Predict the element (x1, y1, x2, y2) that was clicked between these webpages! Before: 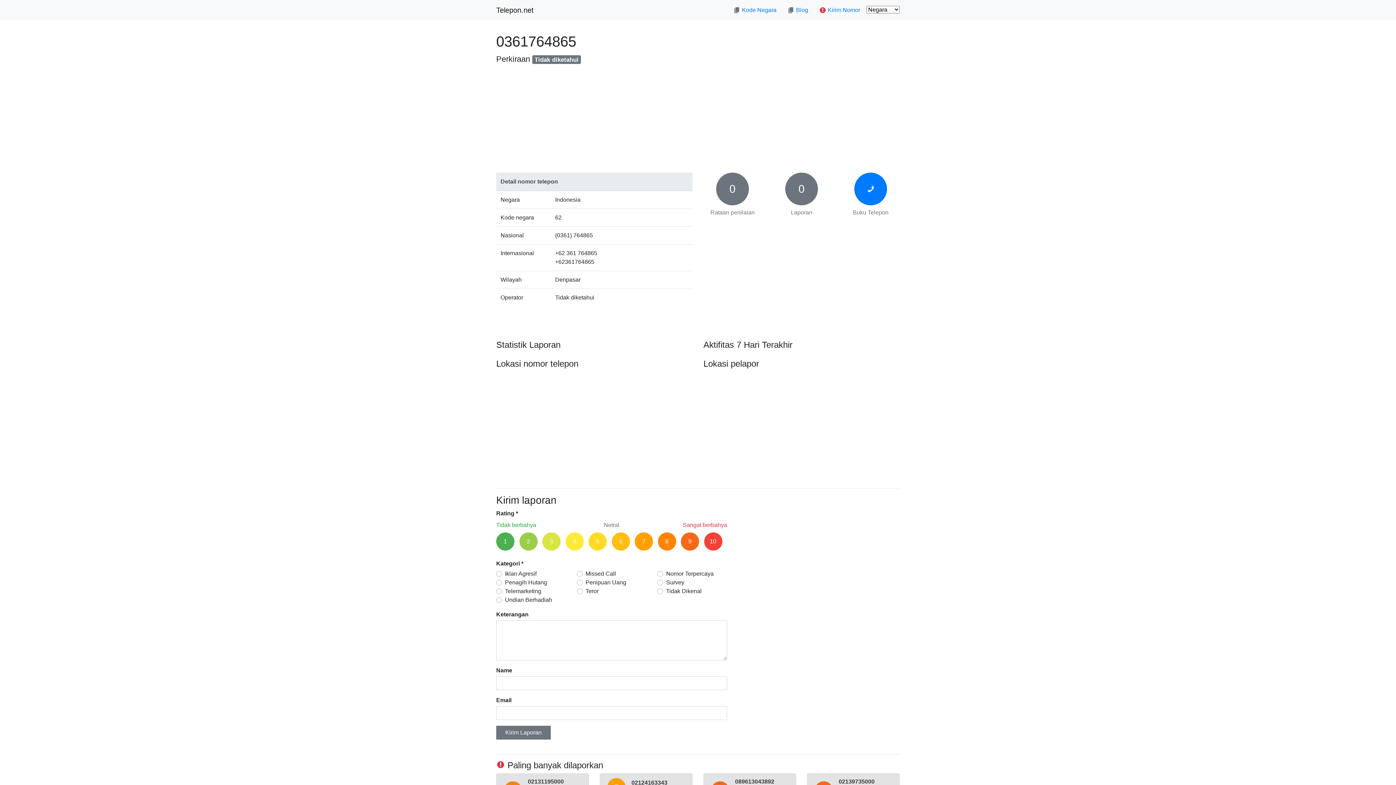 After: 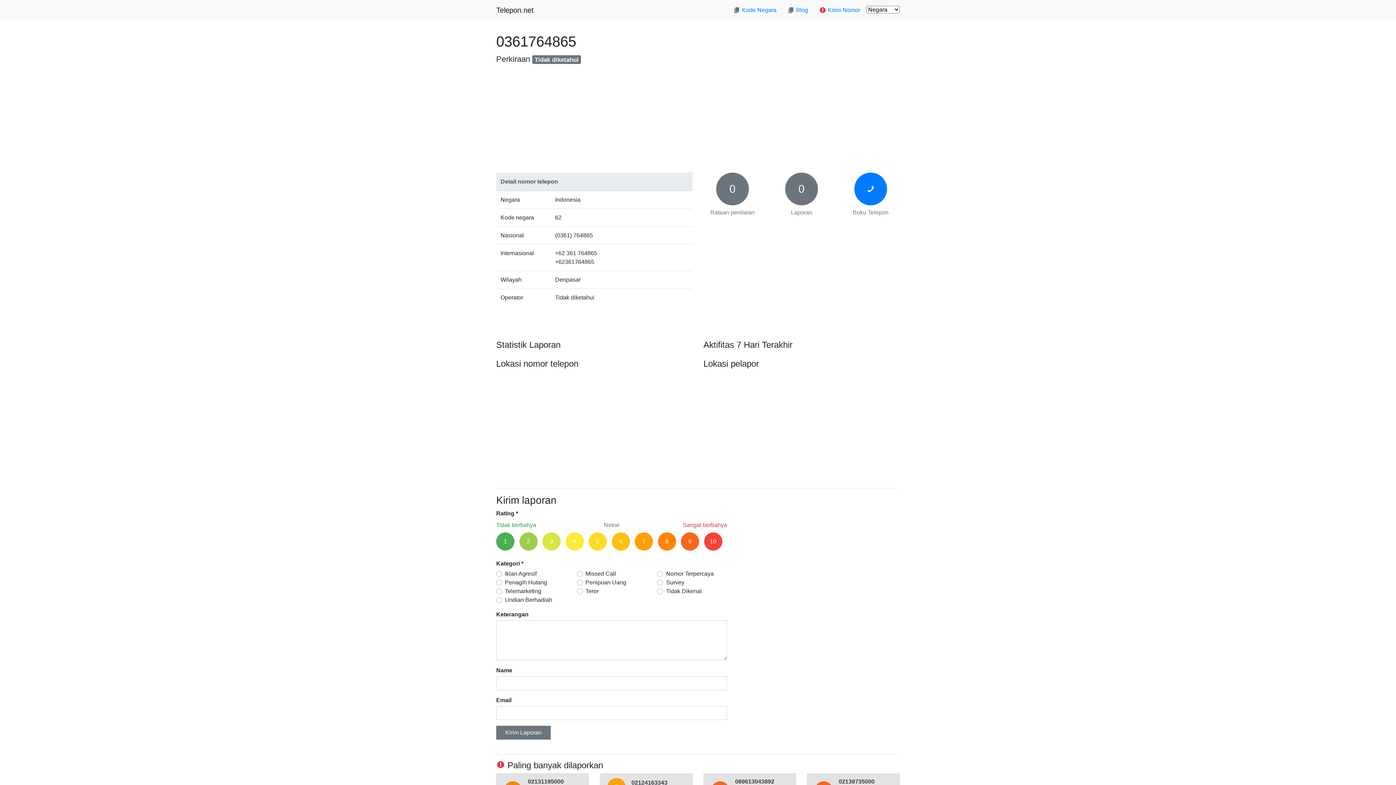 Action: bbox: (496, 726, 550, 739) label: Kirim Laporan